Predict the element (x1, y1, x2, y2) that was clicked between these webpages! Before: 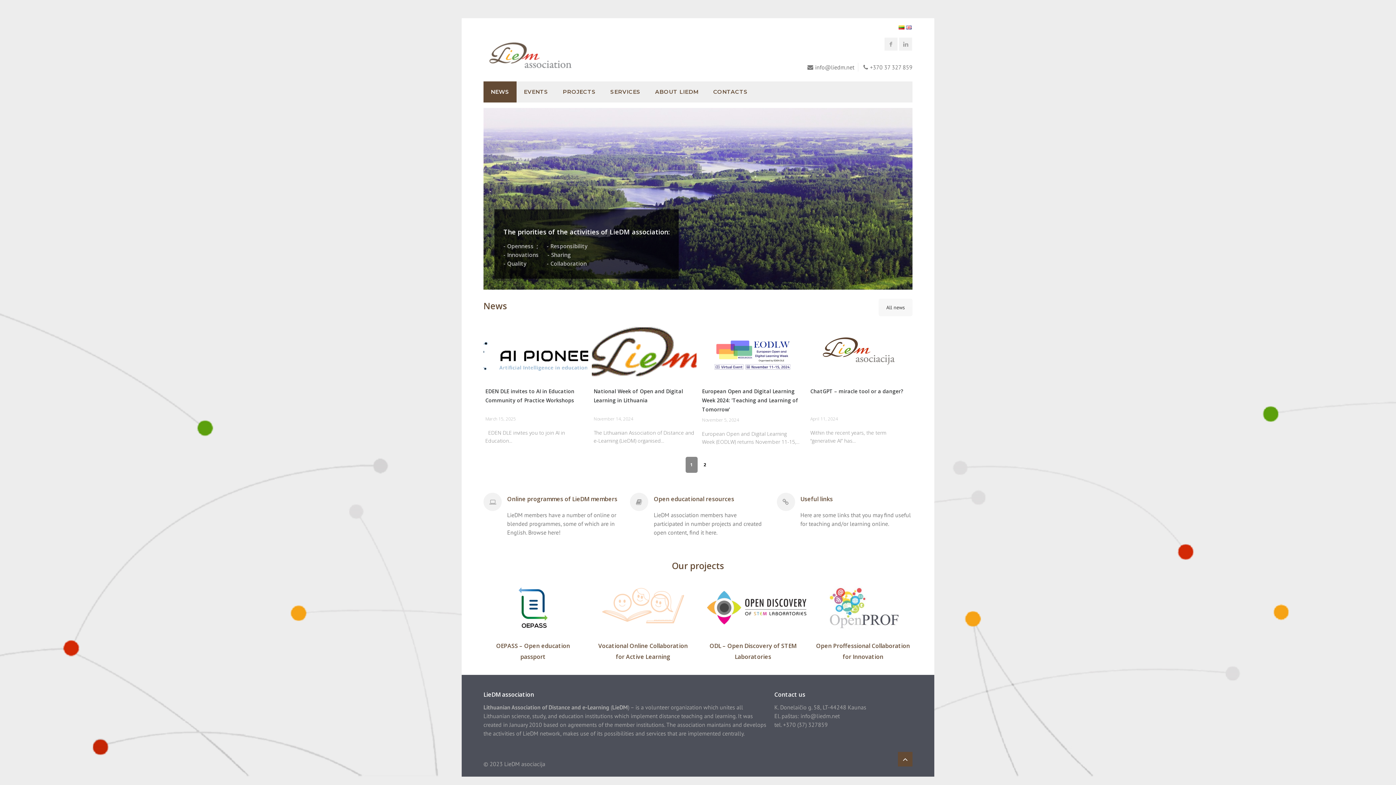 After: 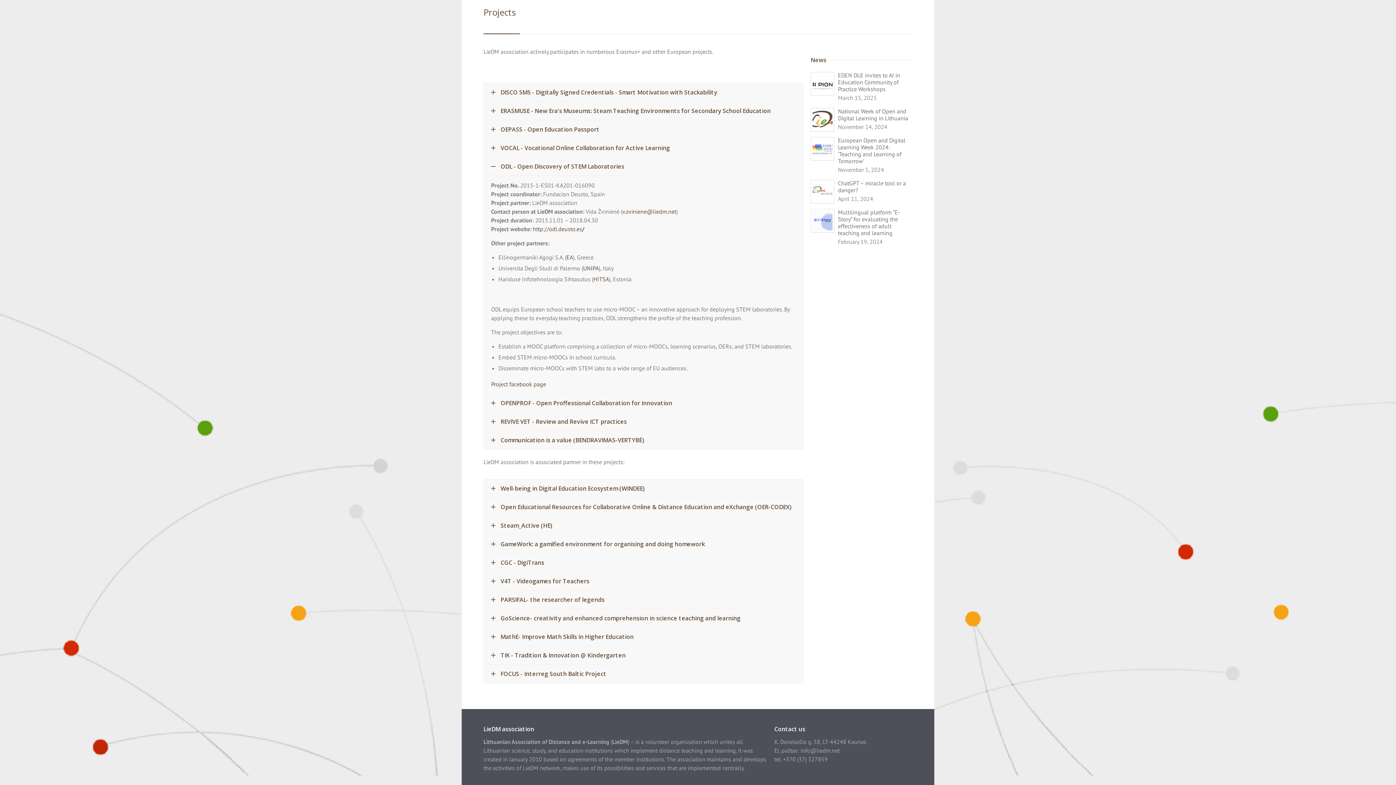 Action: bbox: (703, 582, 802, 633)